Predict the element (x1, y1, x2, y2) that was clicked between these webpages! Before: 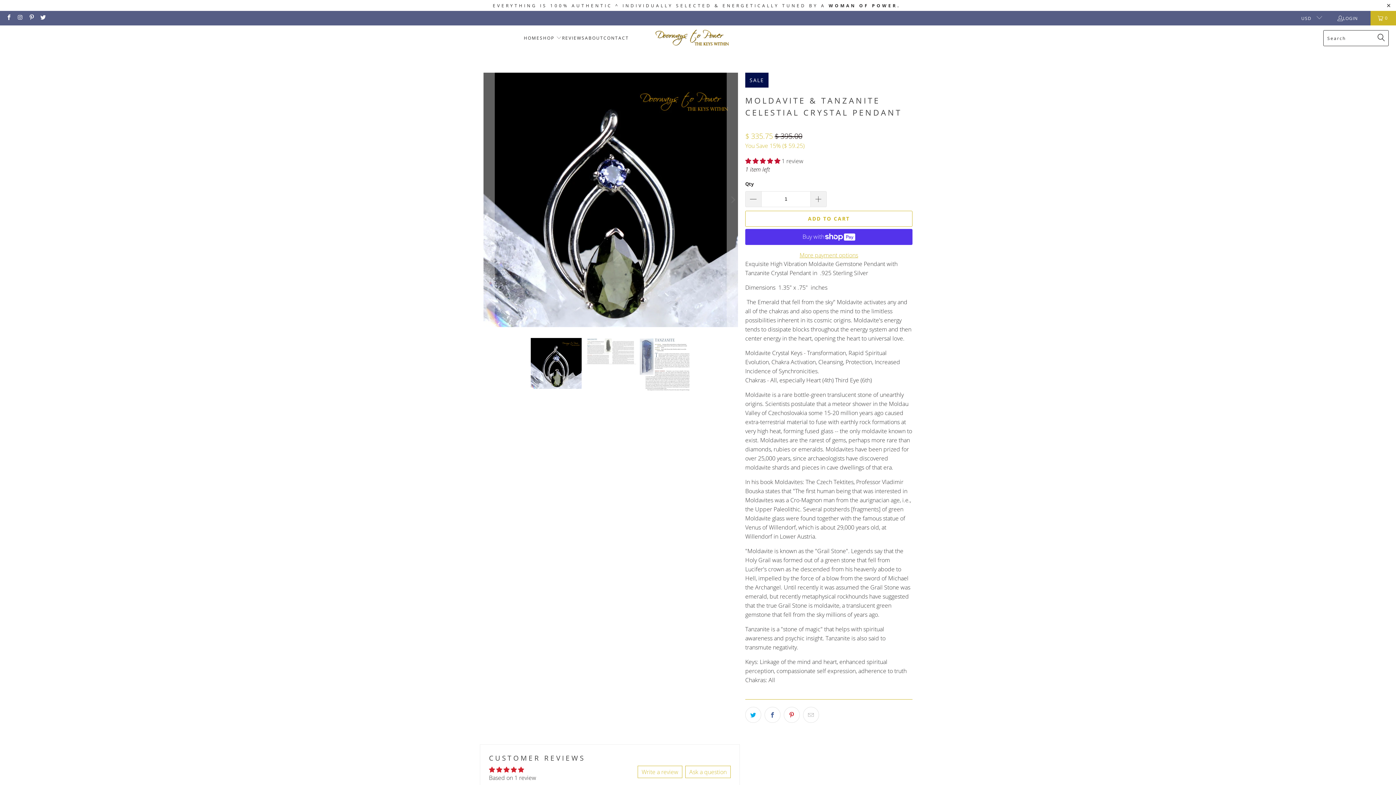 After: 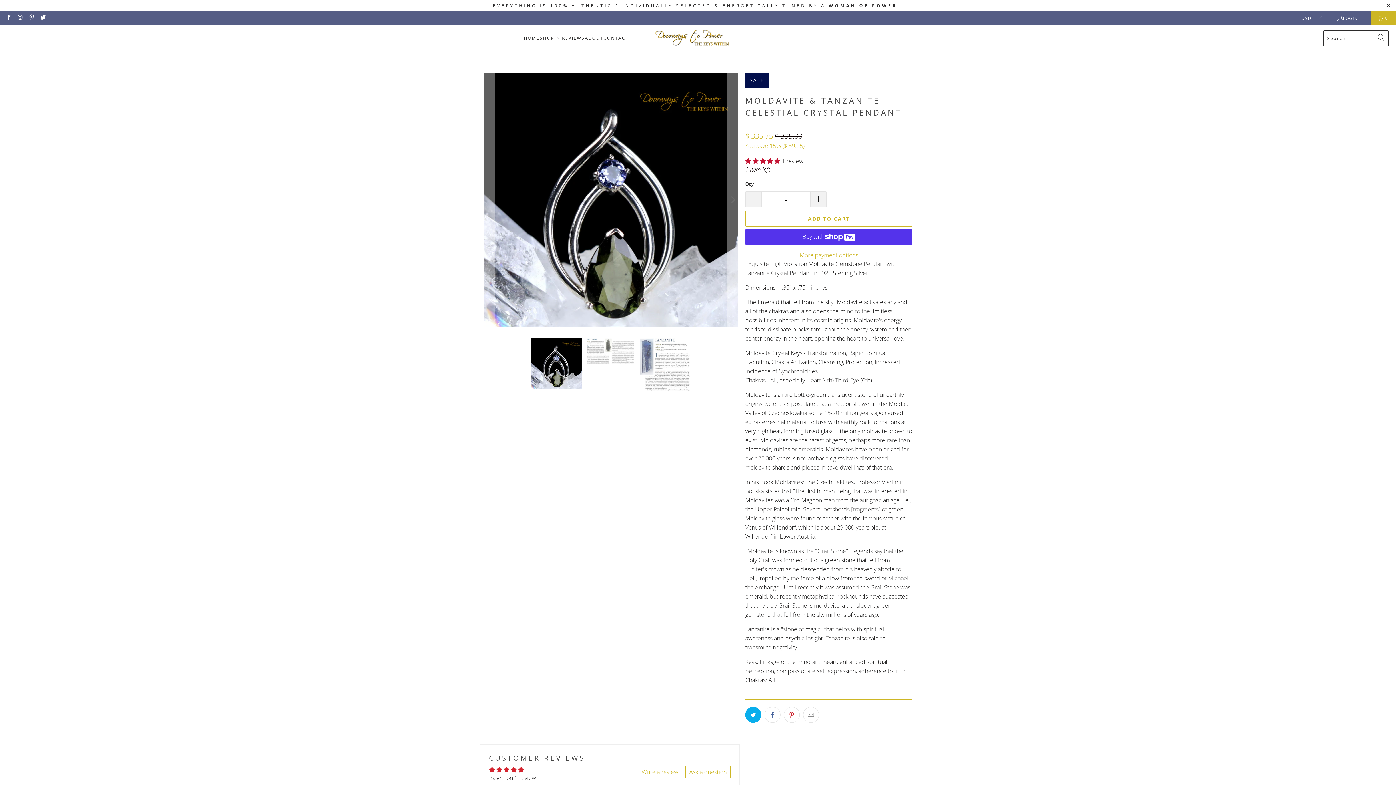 Action: bbox: (745, 707, 761, 723)